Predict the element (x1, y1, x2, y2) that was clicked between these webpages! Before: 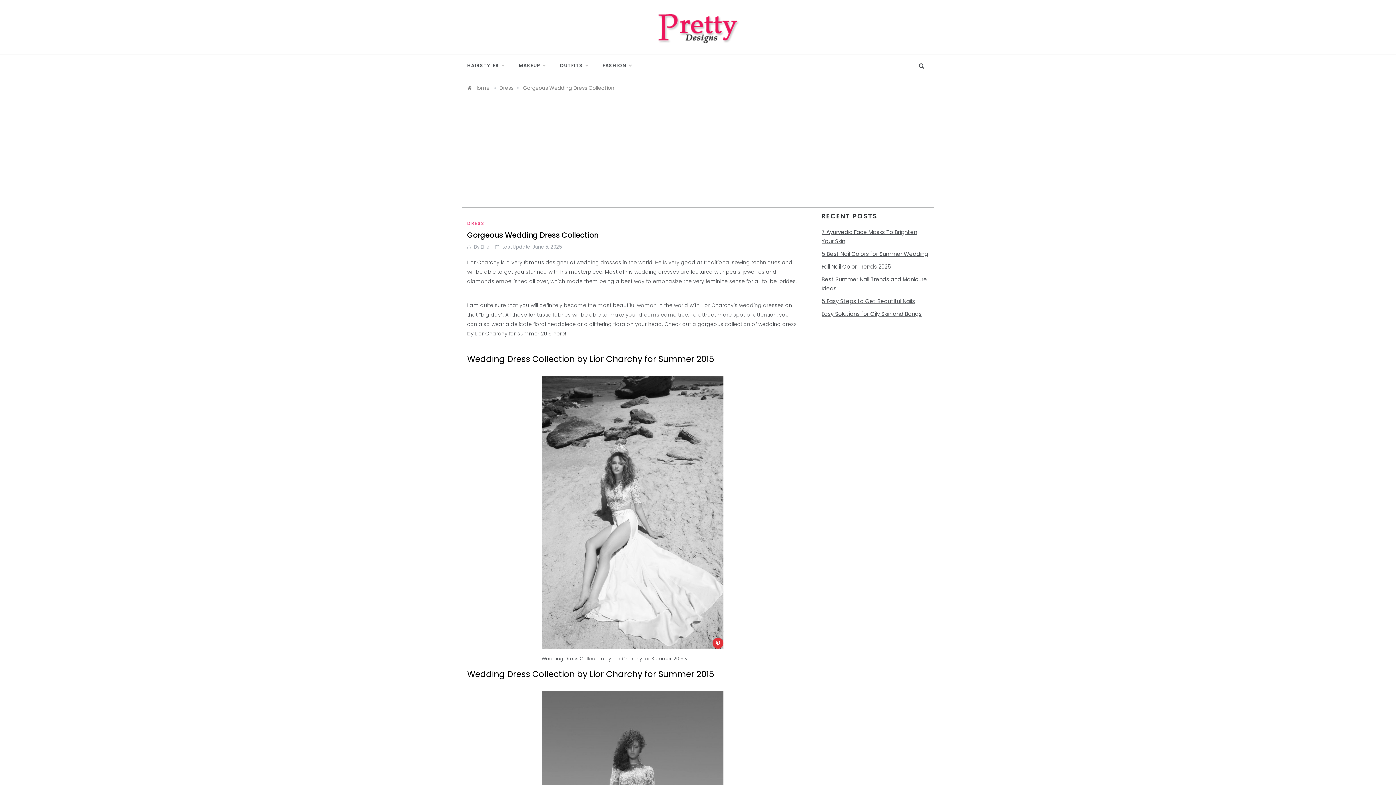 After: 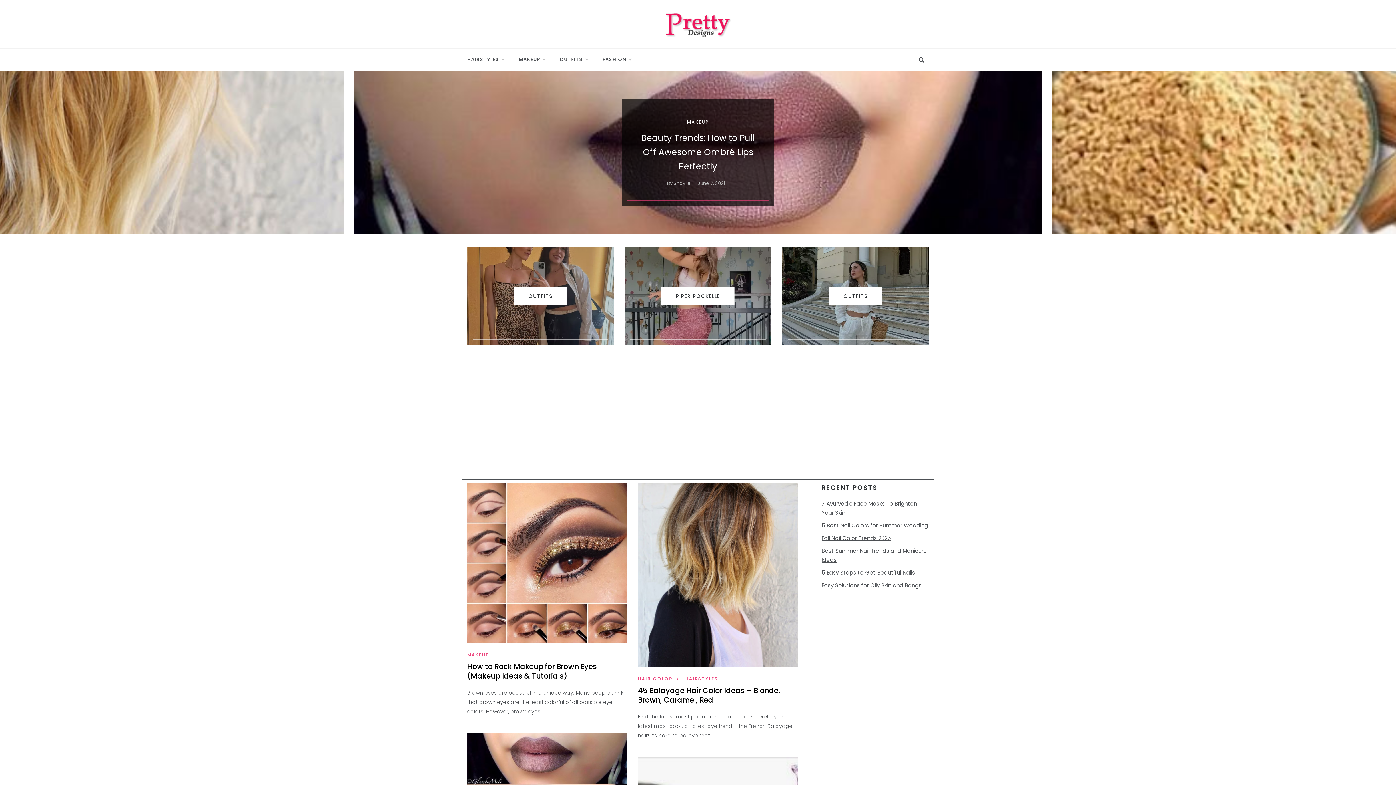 Action: bbox: (467, 84, 489, 91) label: Home